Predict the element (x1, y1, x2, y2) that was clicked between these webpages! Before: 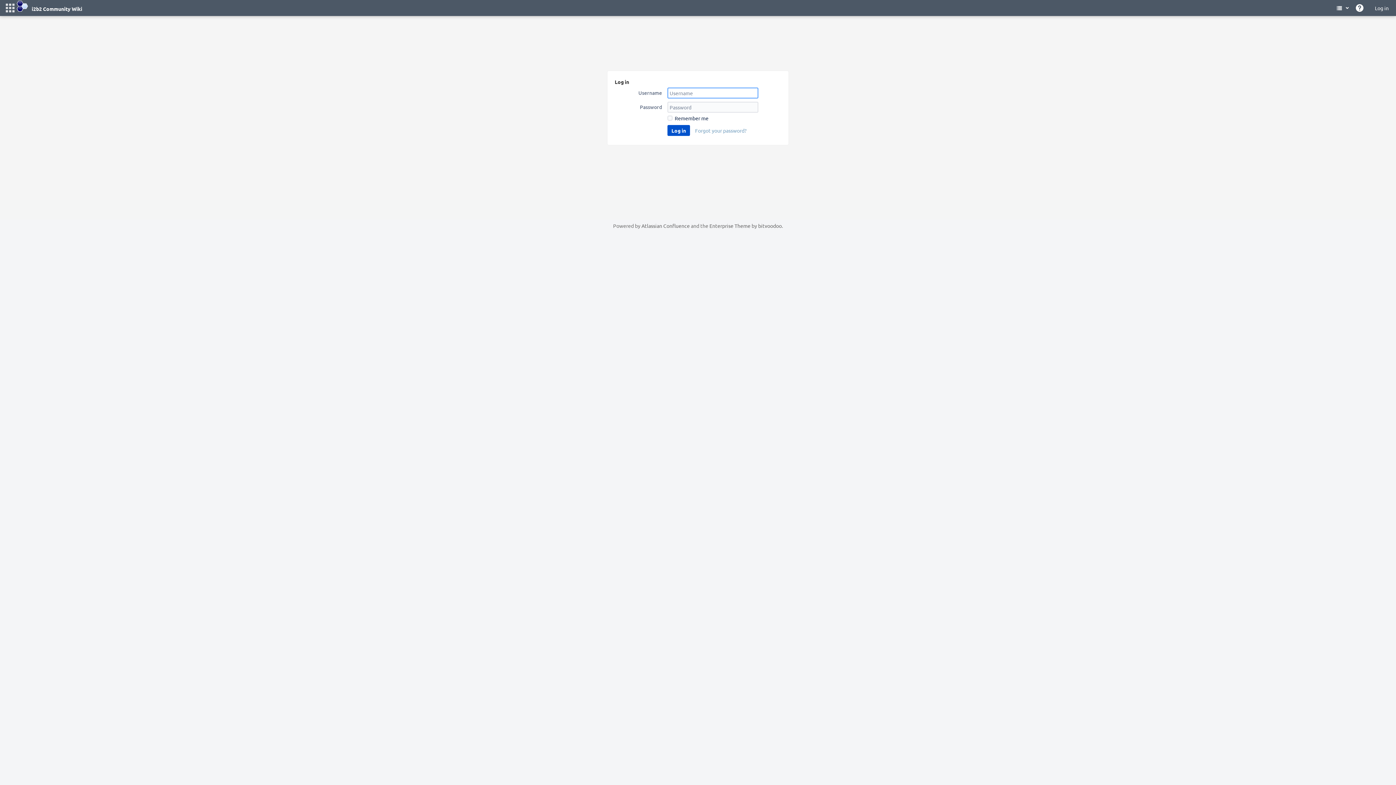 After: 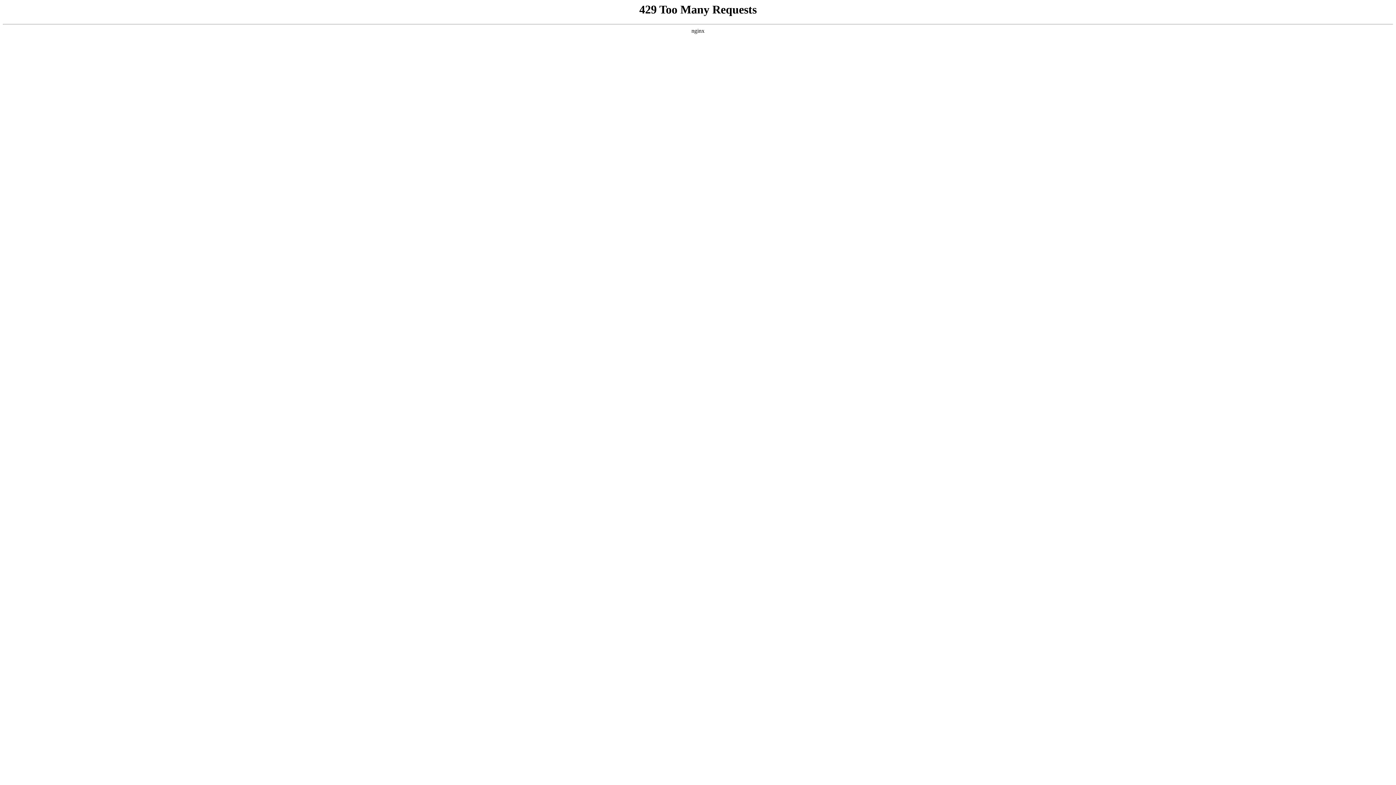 Action: bbox: (758, 222, 782, 229) label: bitvoodoo